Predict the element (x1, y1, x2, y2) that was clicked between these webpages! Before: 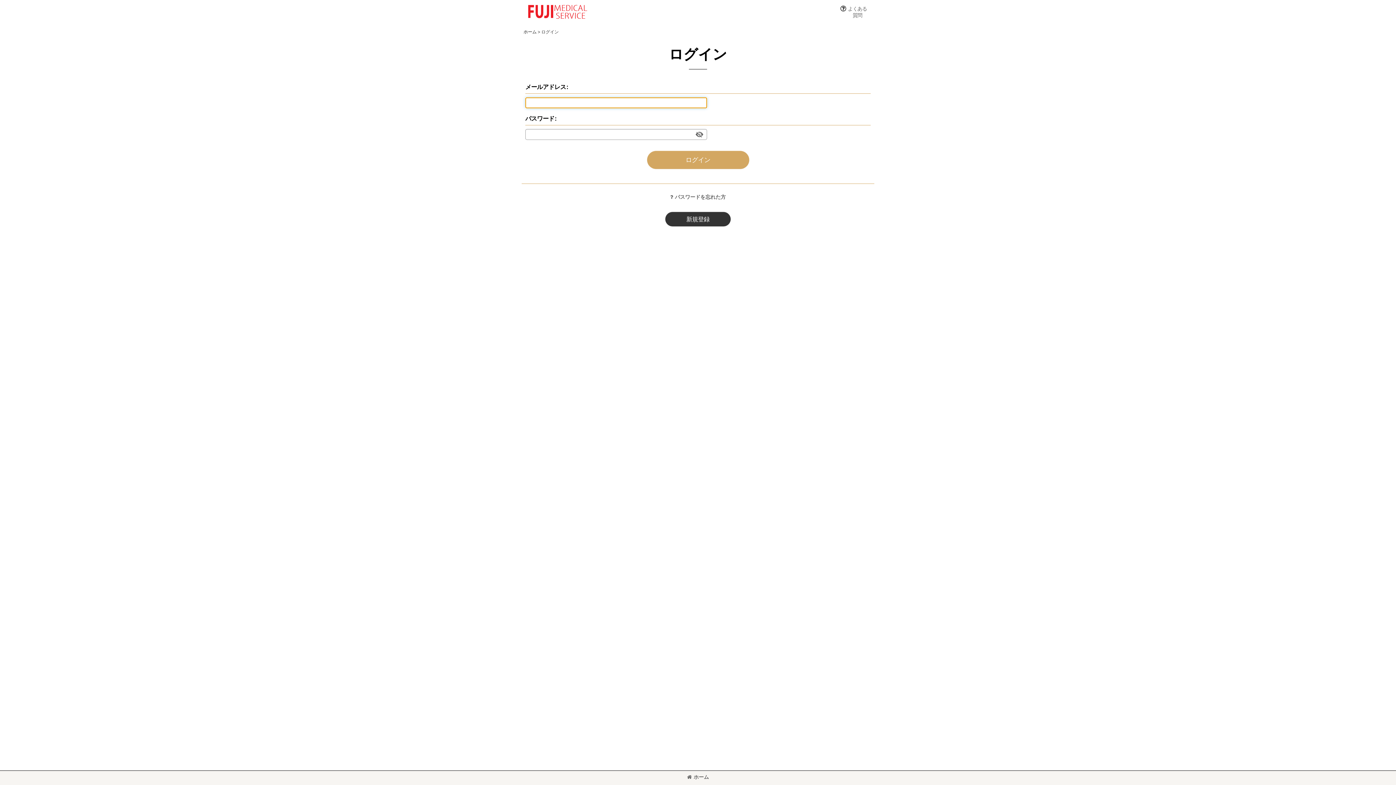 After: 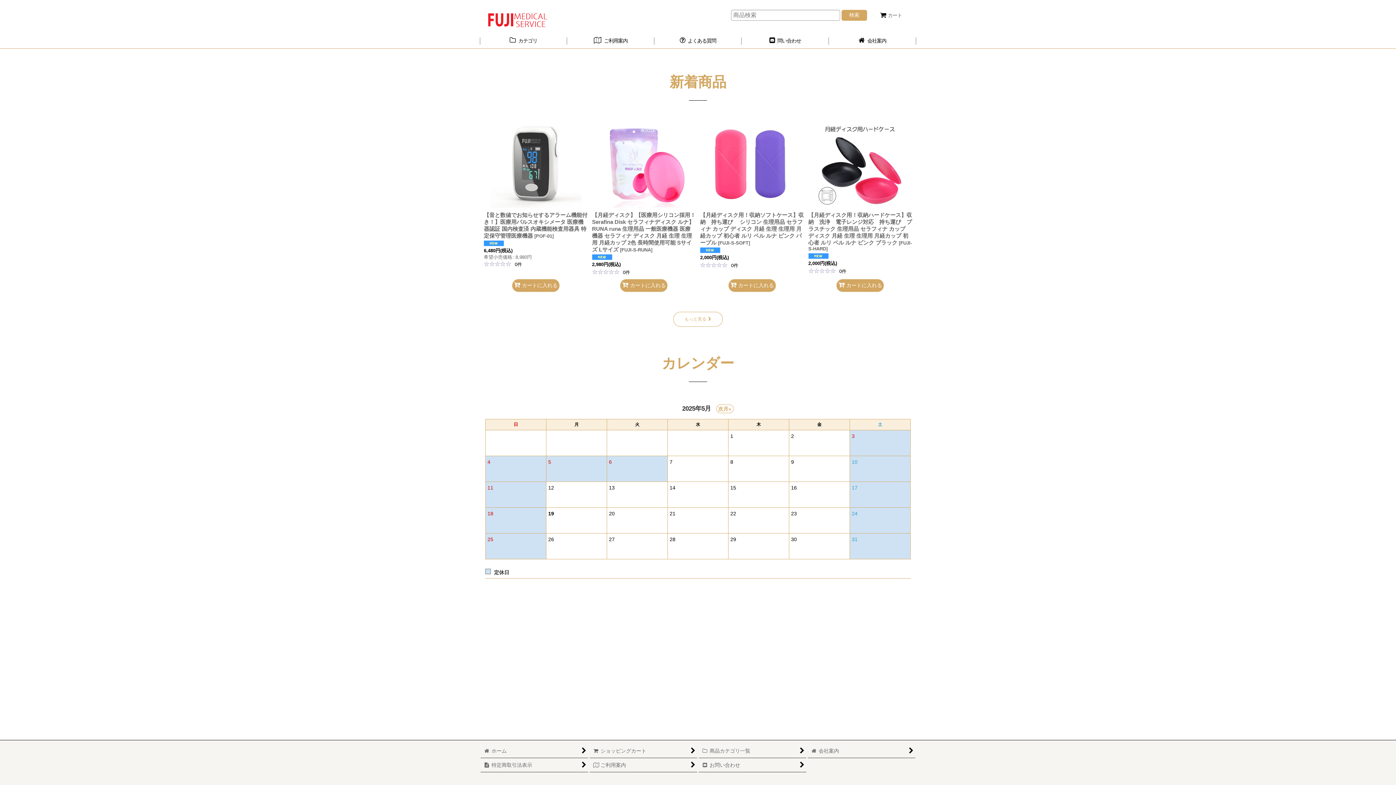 Action: bbox: (687, 774, 709, 780) label: ホーム